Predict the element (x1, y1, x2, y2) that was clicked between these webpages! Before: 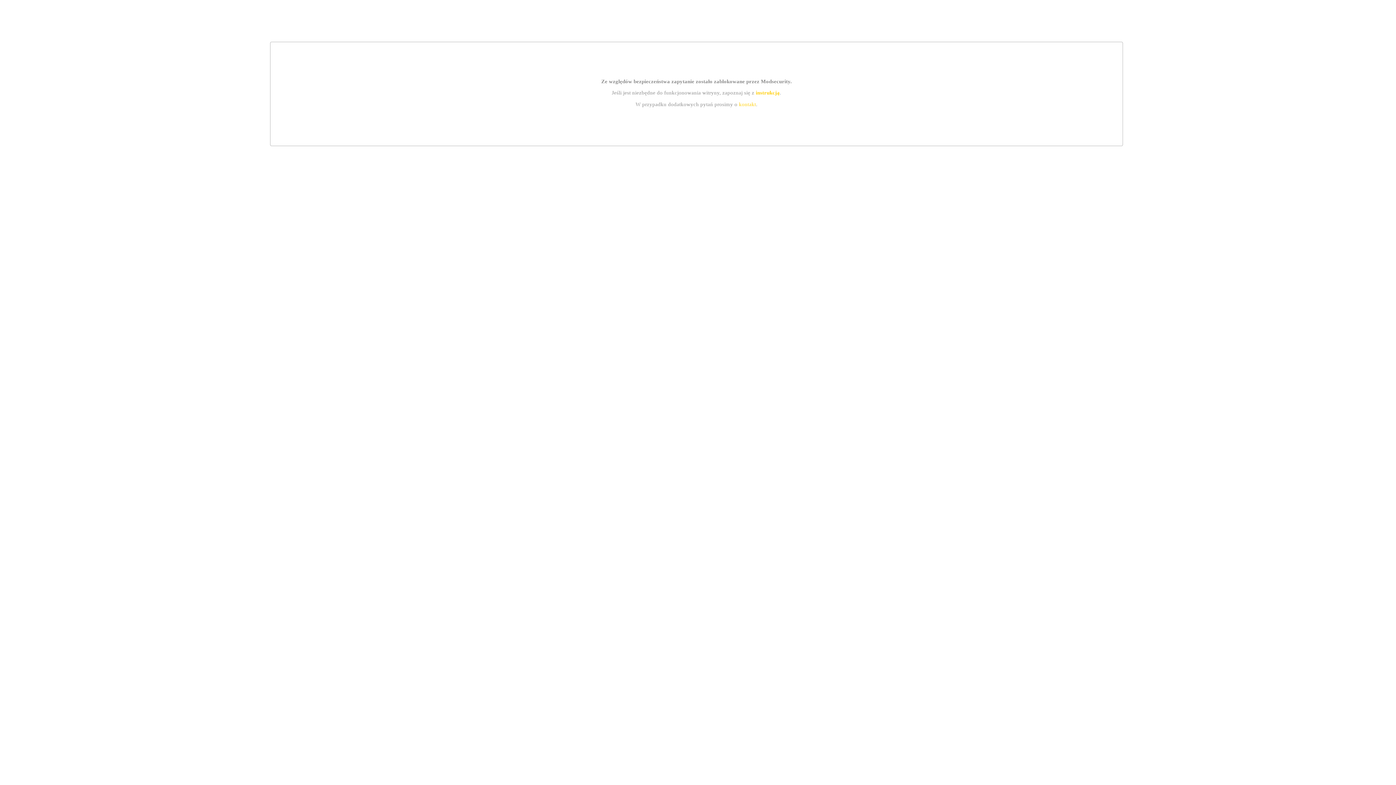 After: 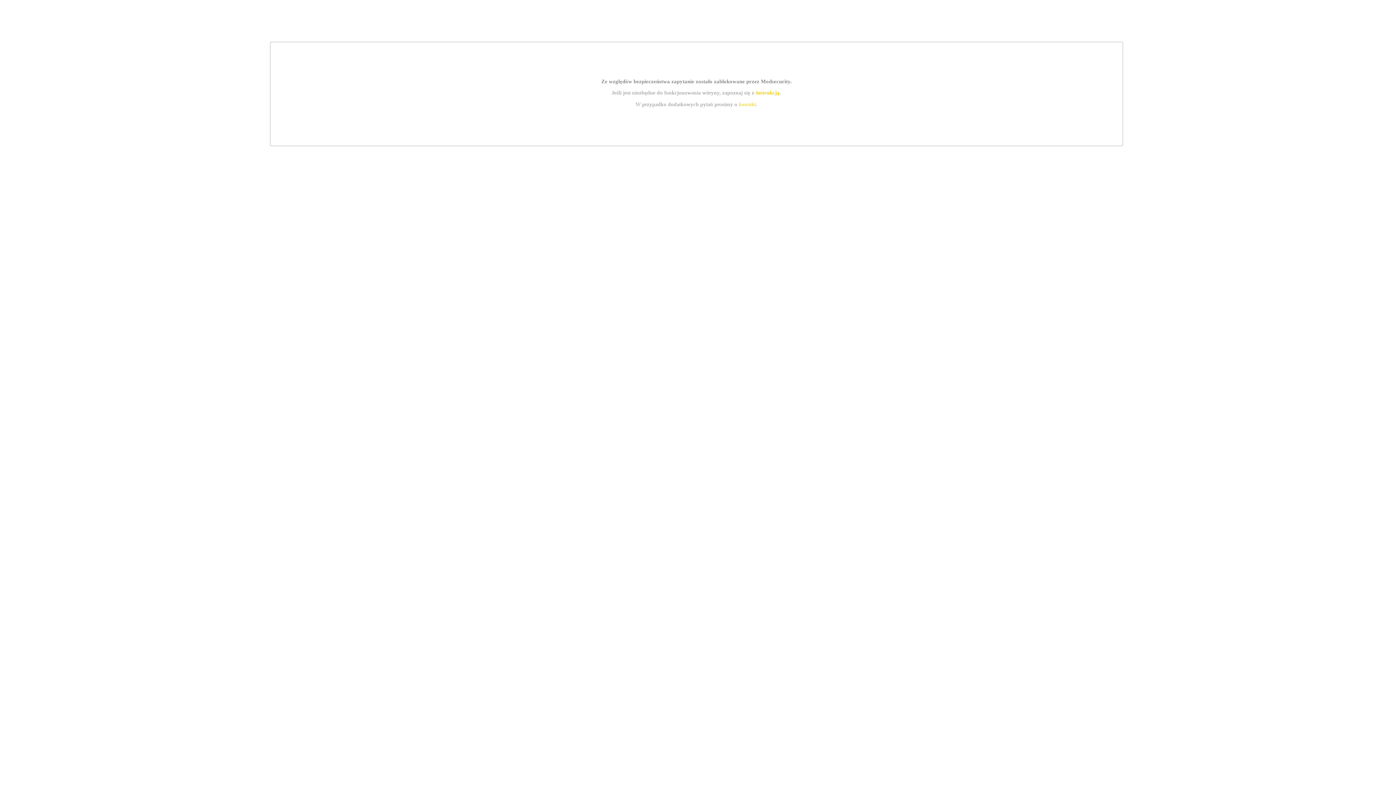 Action: label: instrukcją bbox: (755, 89, 779, 95)